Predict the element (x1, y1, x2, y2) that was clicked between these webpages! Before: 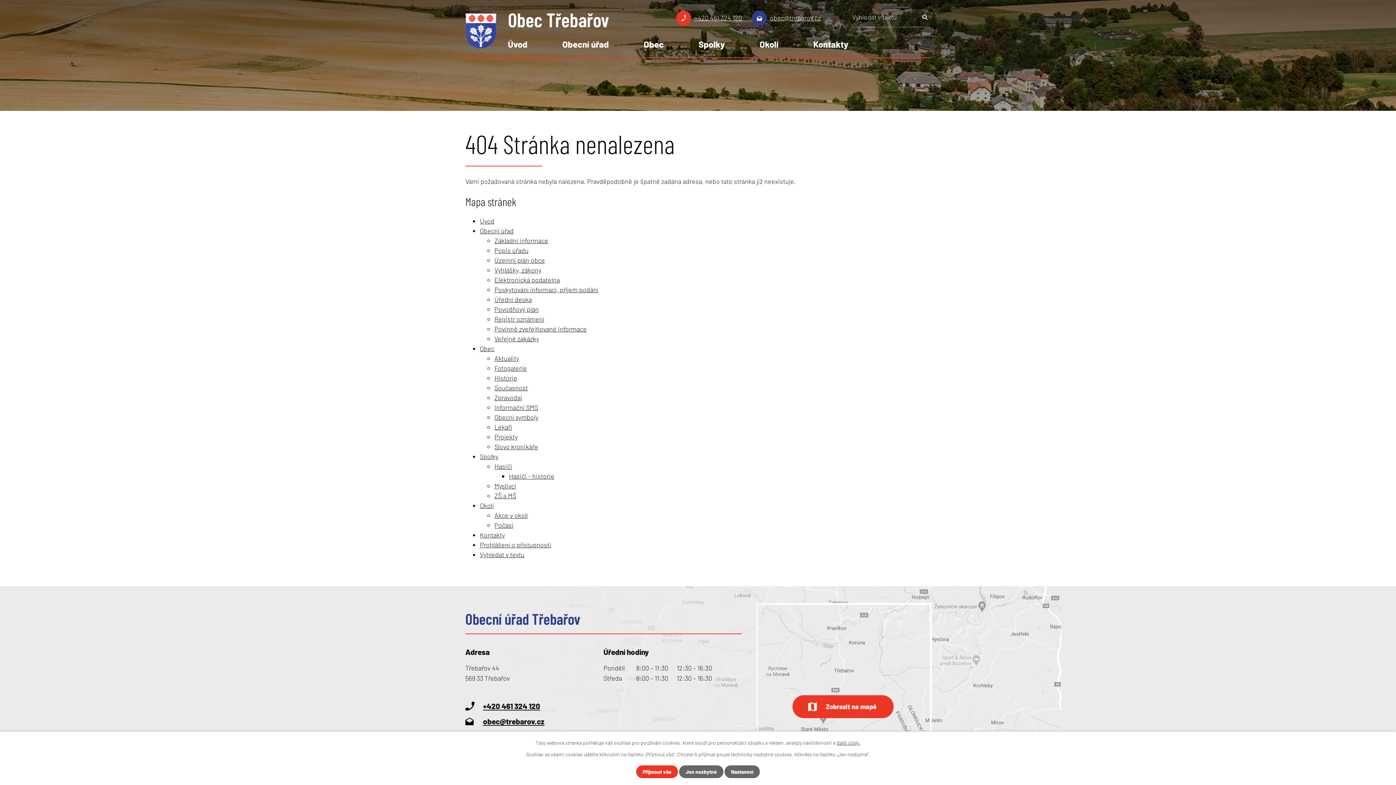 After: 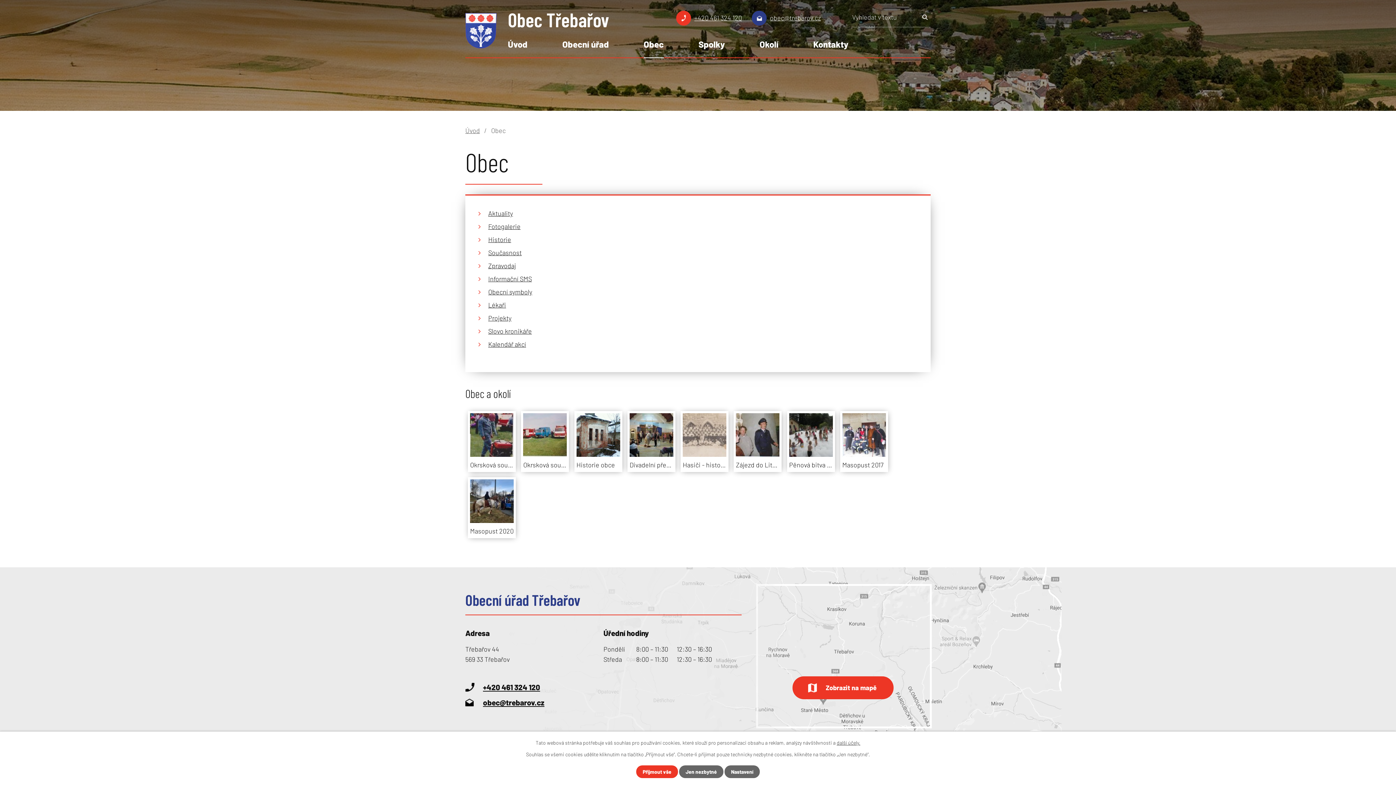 Action: bbox: (480, 344, 494, 352) label: Obec